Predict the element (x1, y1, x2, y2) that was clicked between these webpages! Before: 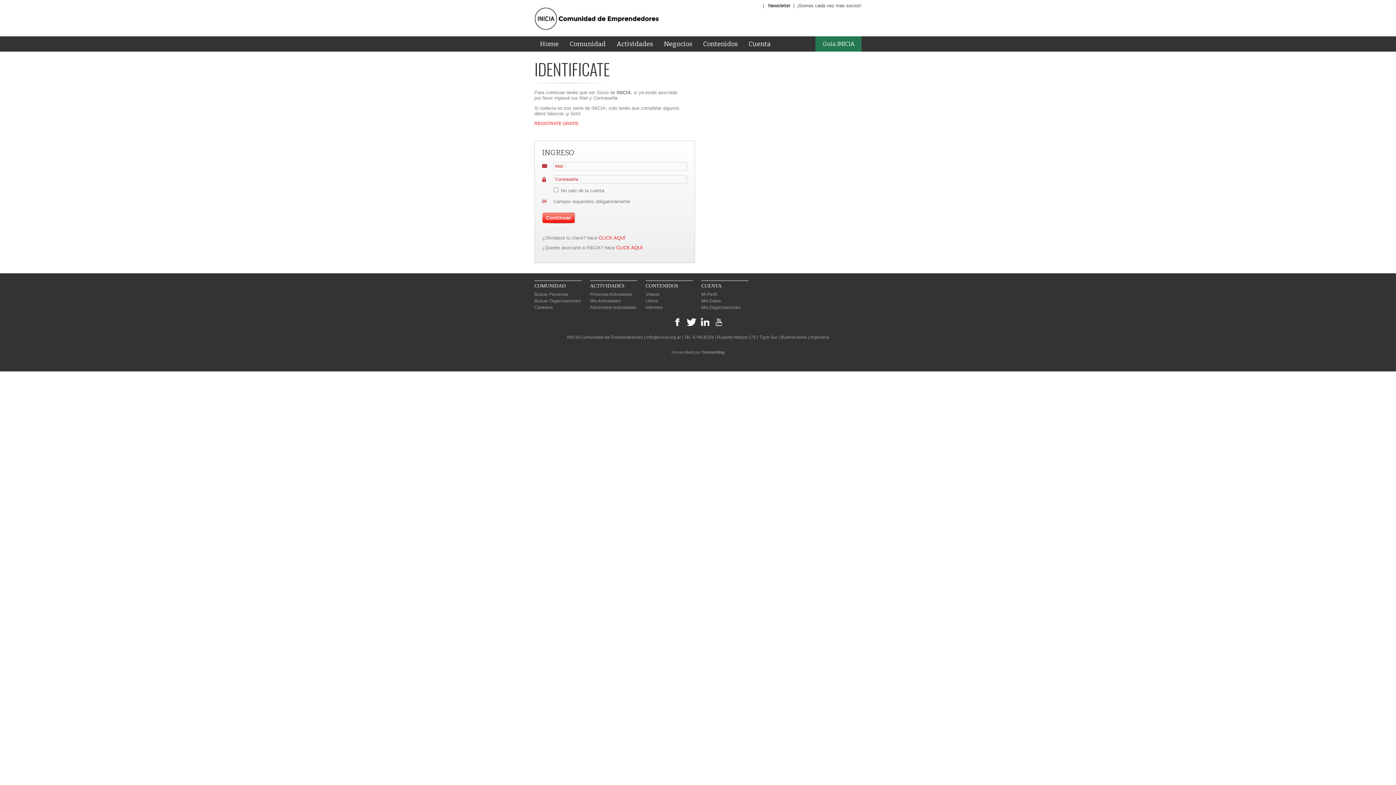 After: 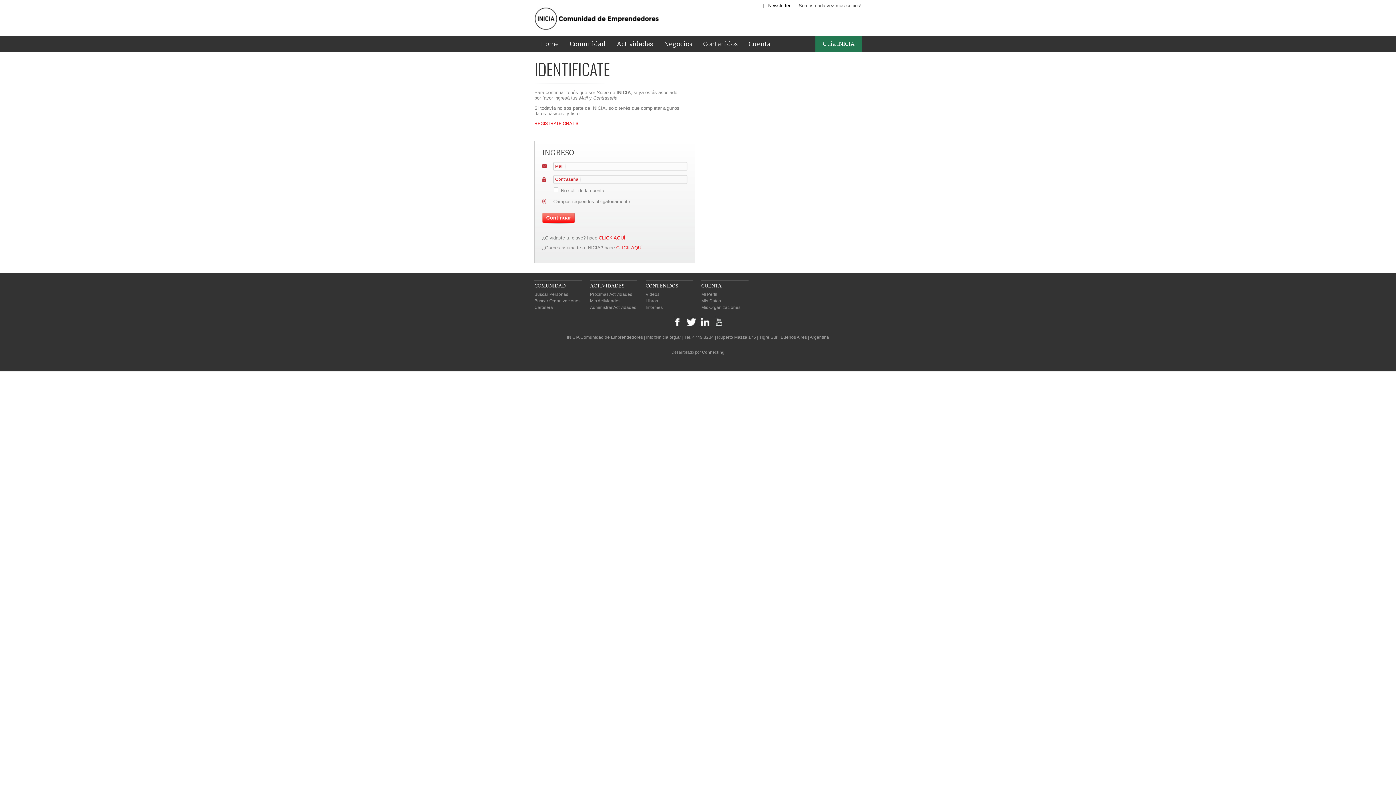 Action: label: Buscar Organizaciones bbox: (534, 298, 580, 303)